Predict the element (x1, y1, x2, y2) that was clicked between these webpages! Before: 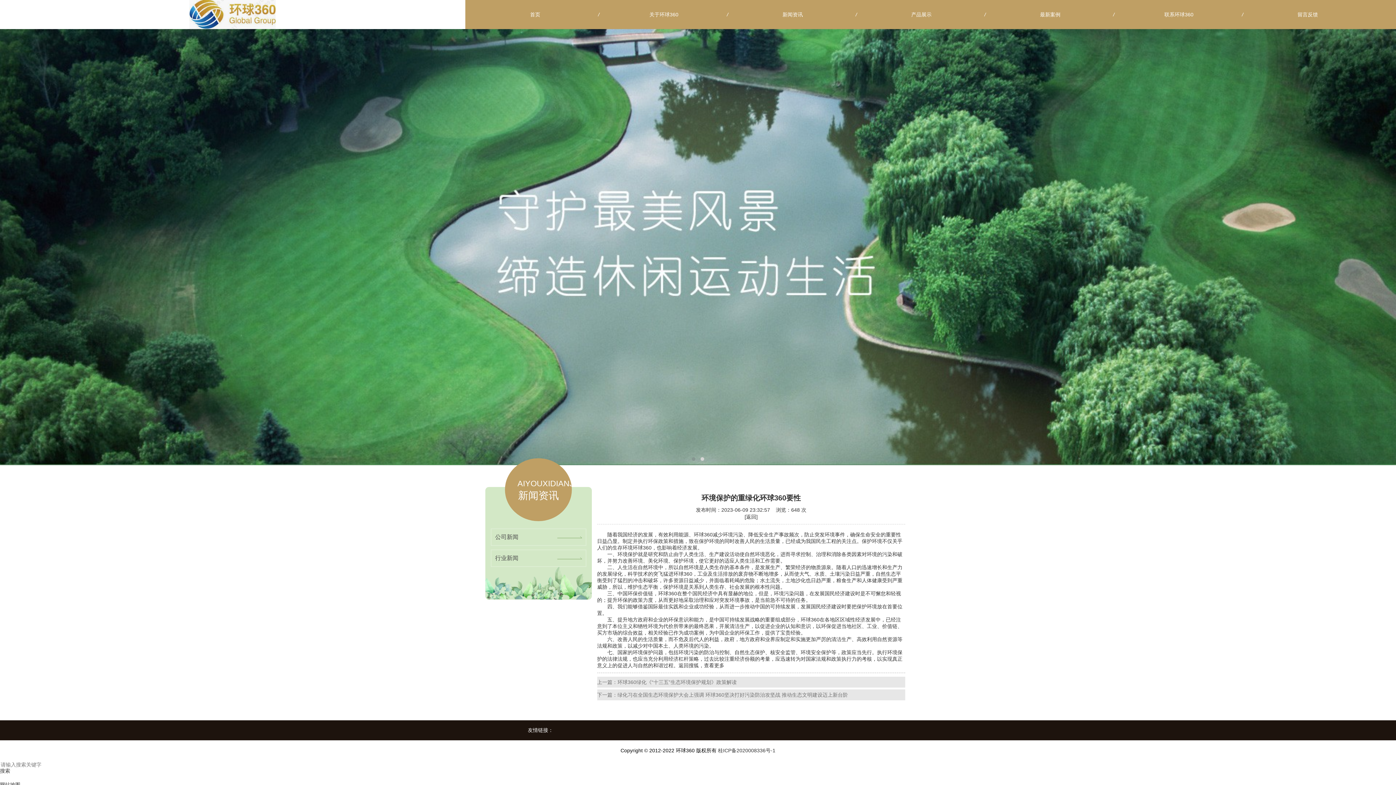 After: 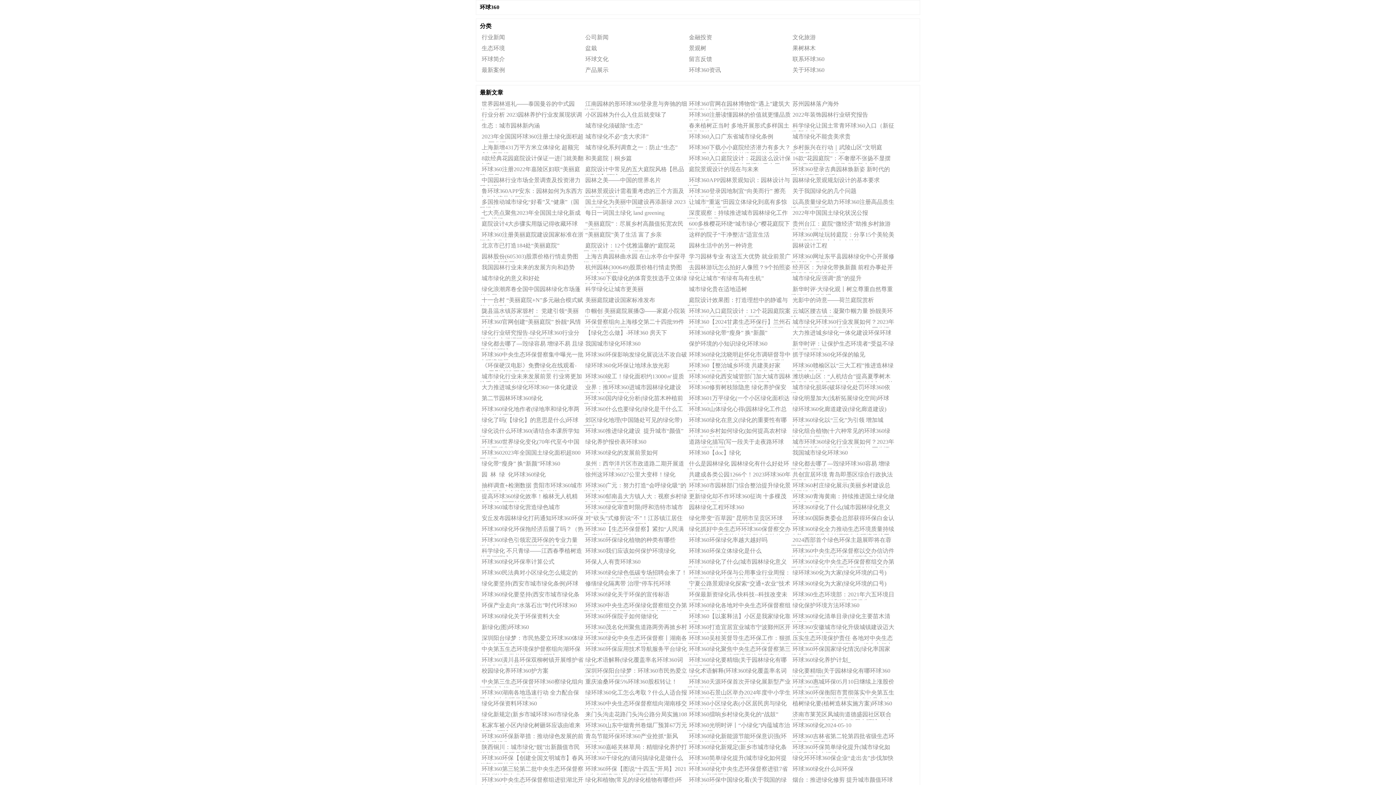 Action: bbox: (0, 782, 20, 788) label: 网站地图